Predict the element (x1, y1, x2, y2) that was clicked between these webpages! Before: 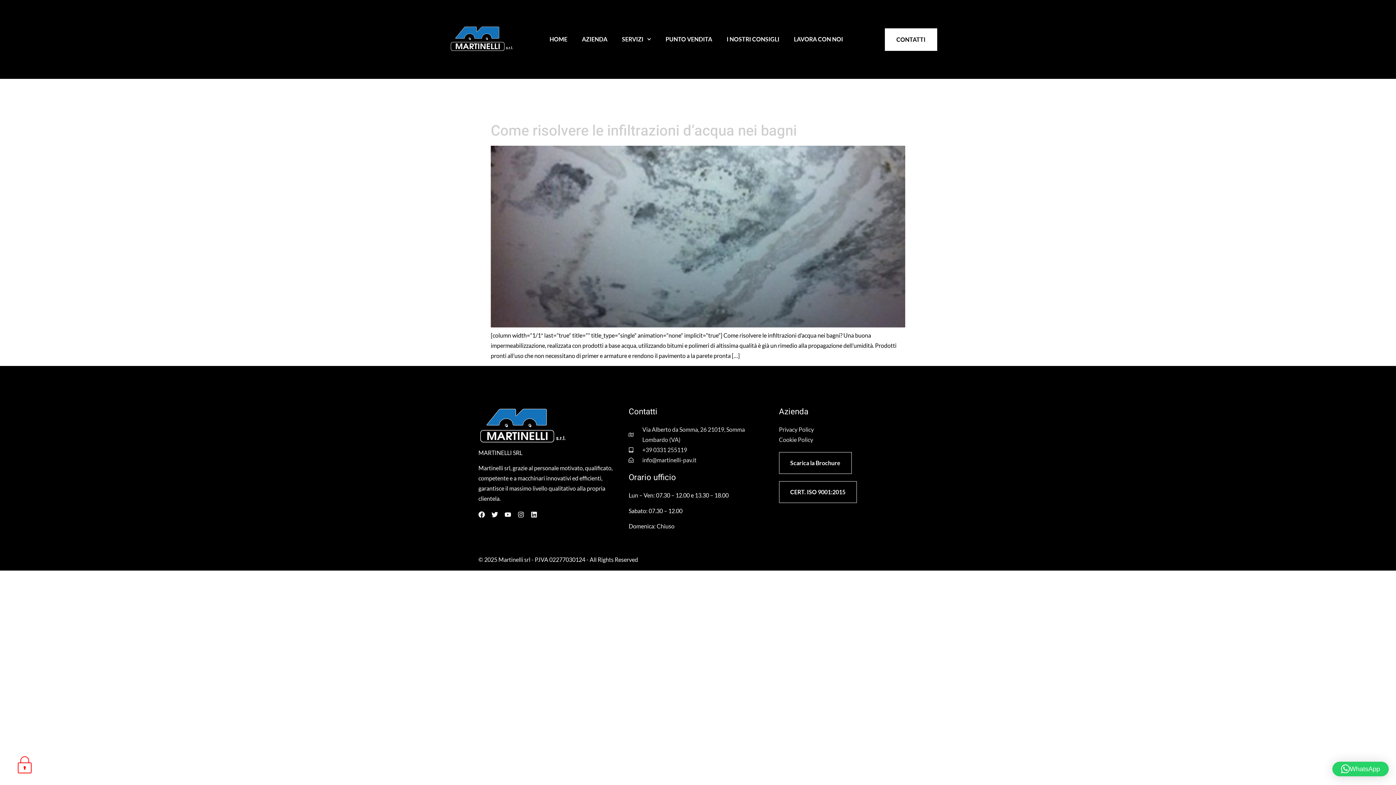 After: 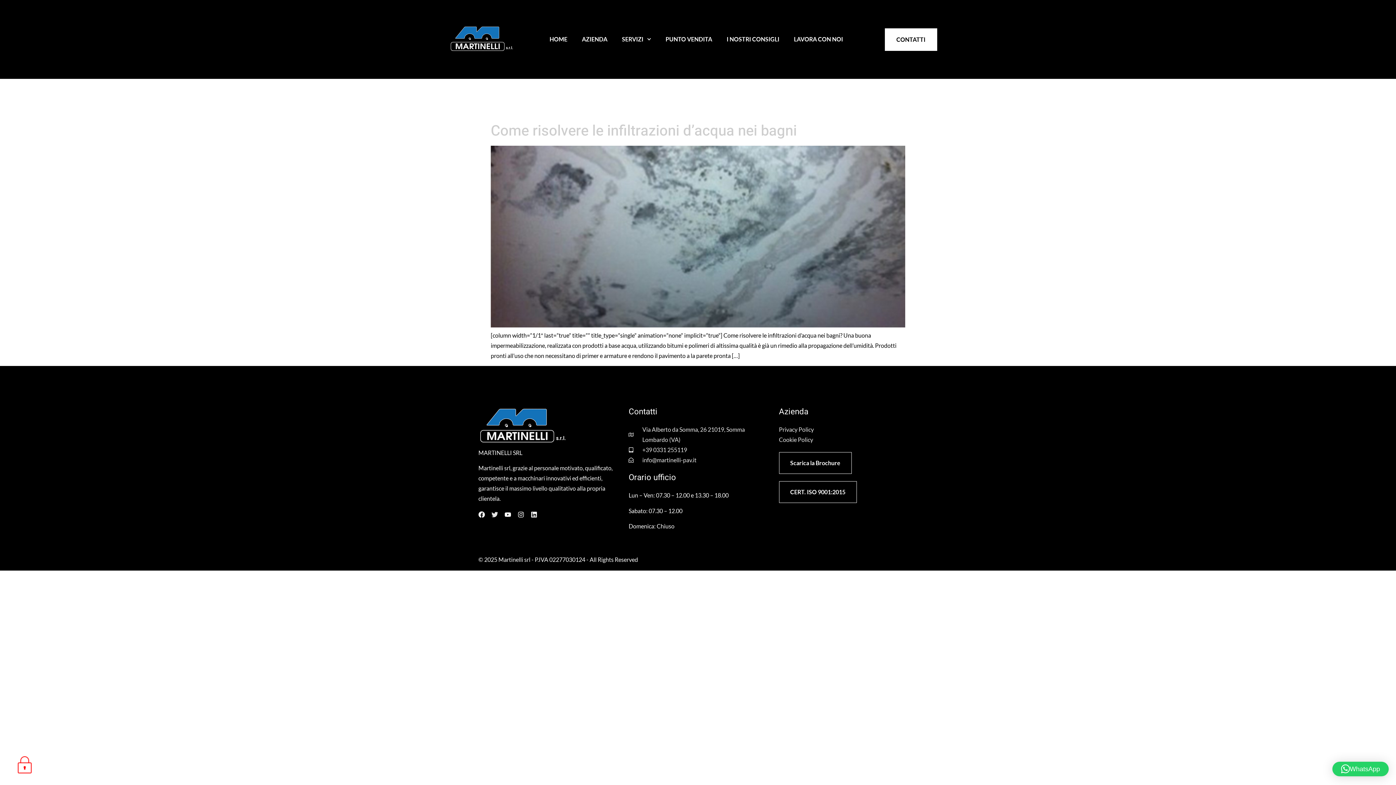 Action: bbox: (491, 511, 498, 518) label: Twitter